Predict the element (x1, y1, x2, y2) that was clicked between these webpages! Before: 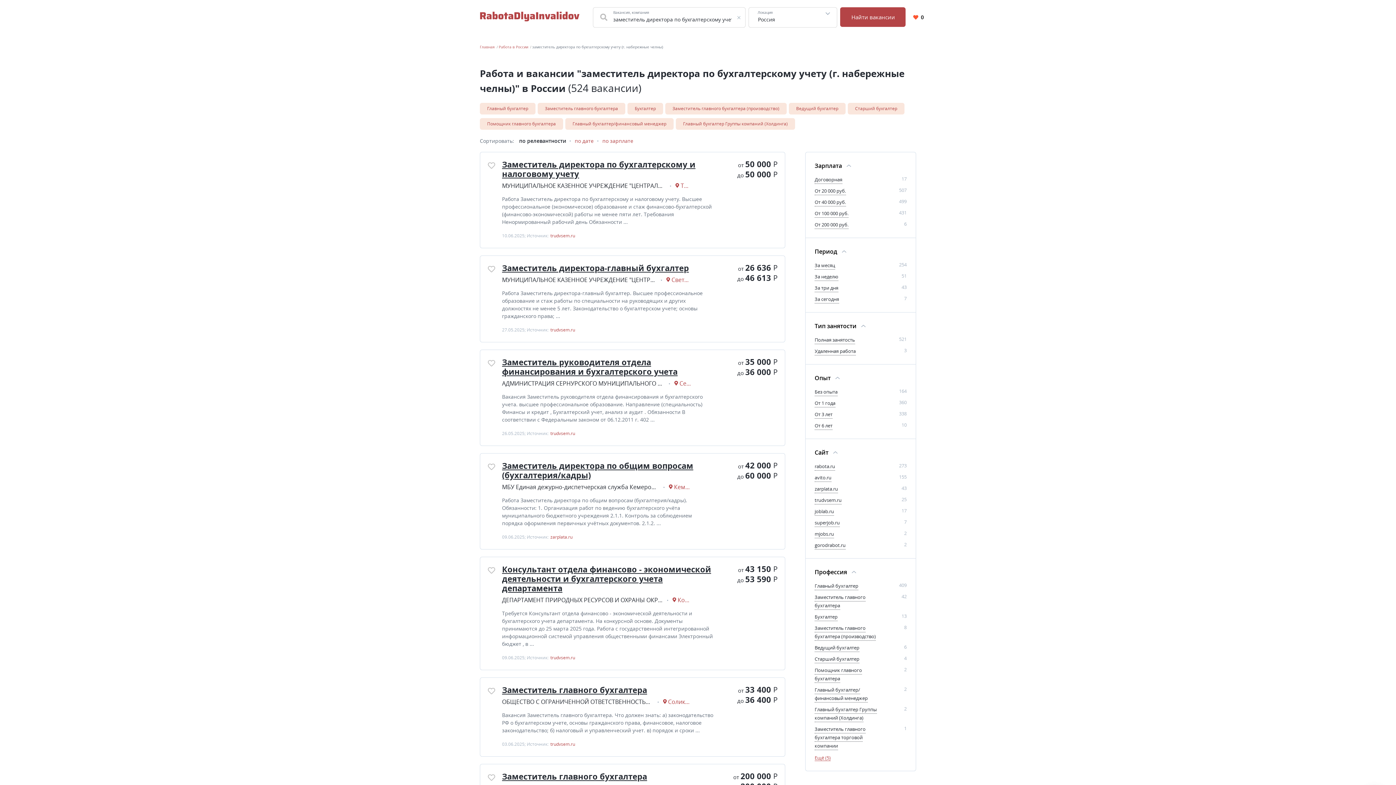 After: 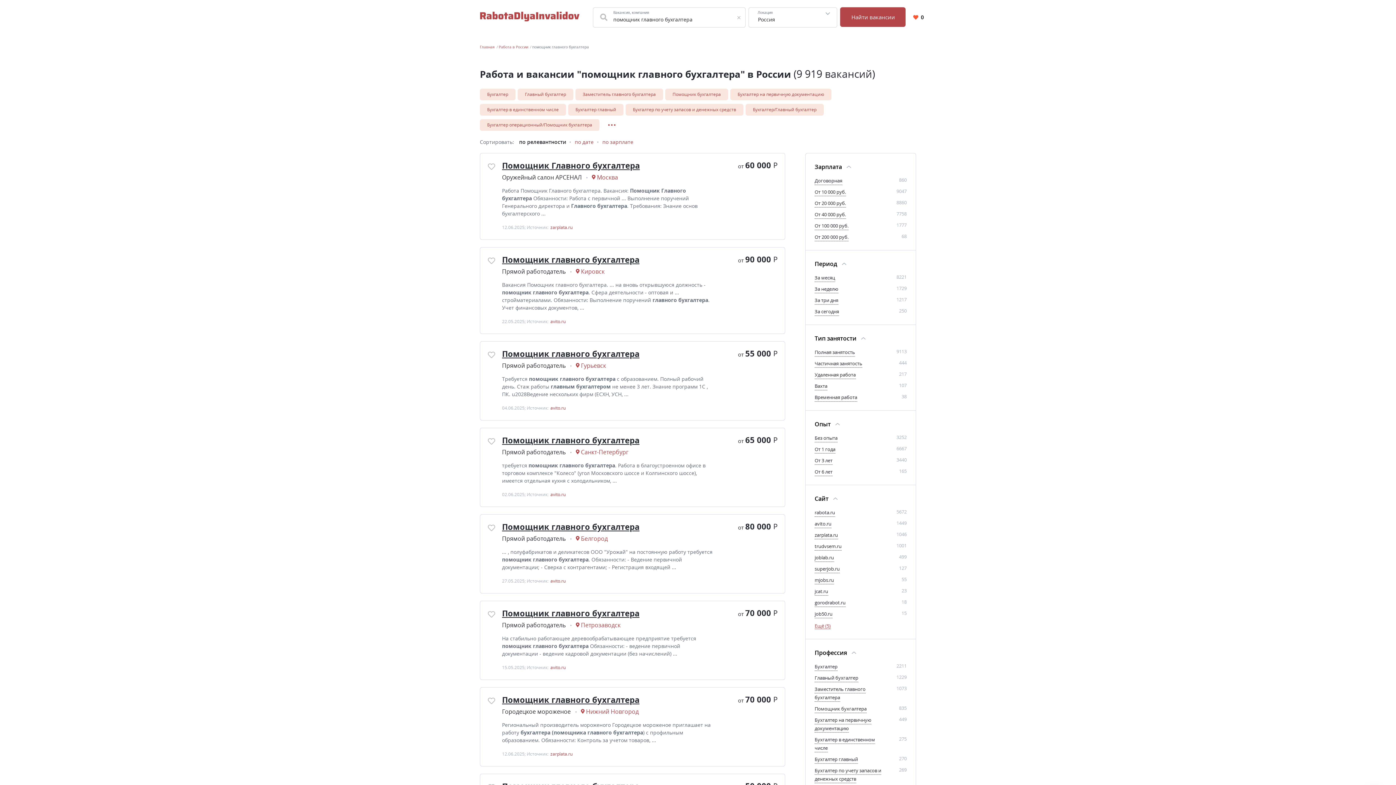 Action: bbox: (480, 118, 563, 129) label: Помощник главного бухгалтера